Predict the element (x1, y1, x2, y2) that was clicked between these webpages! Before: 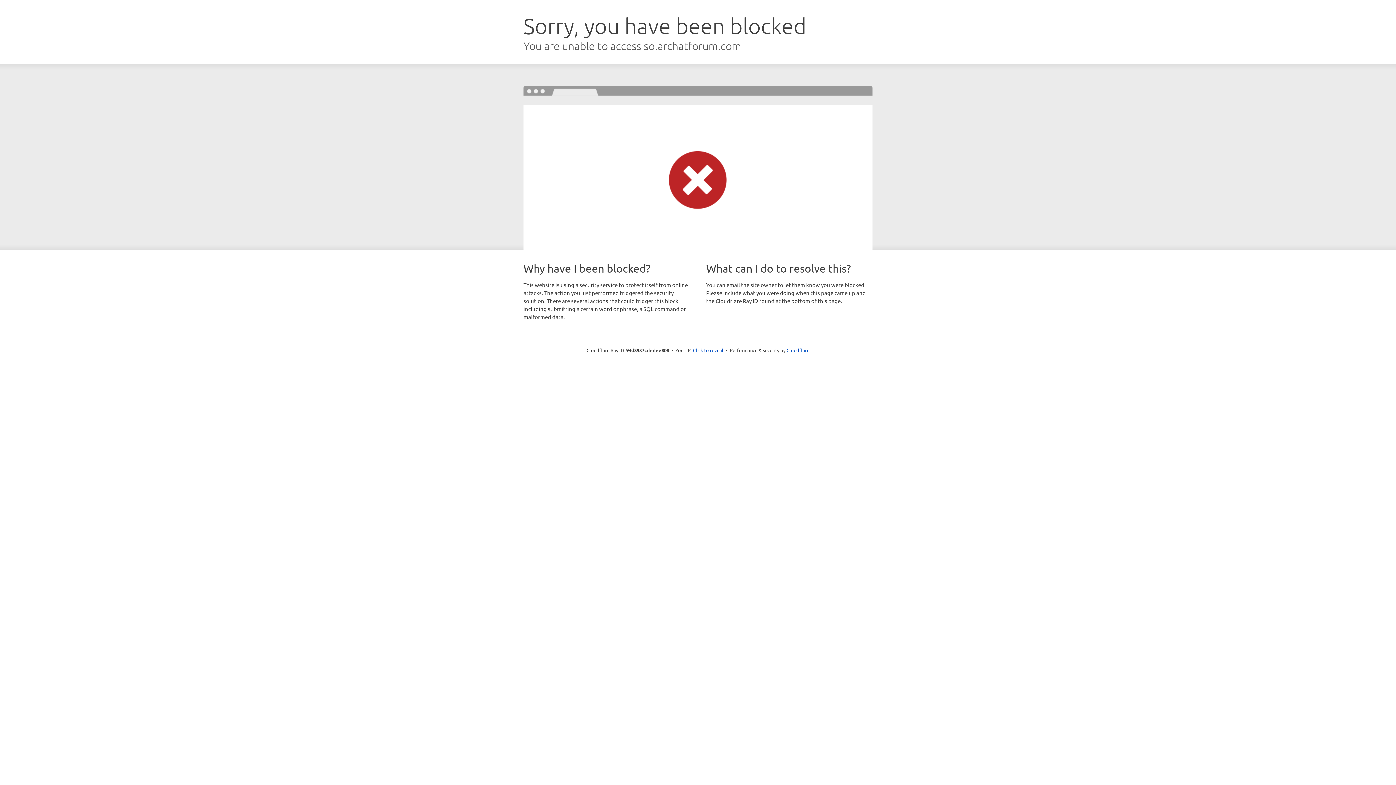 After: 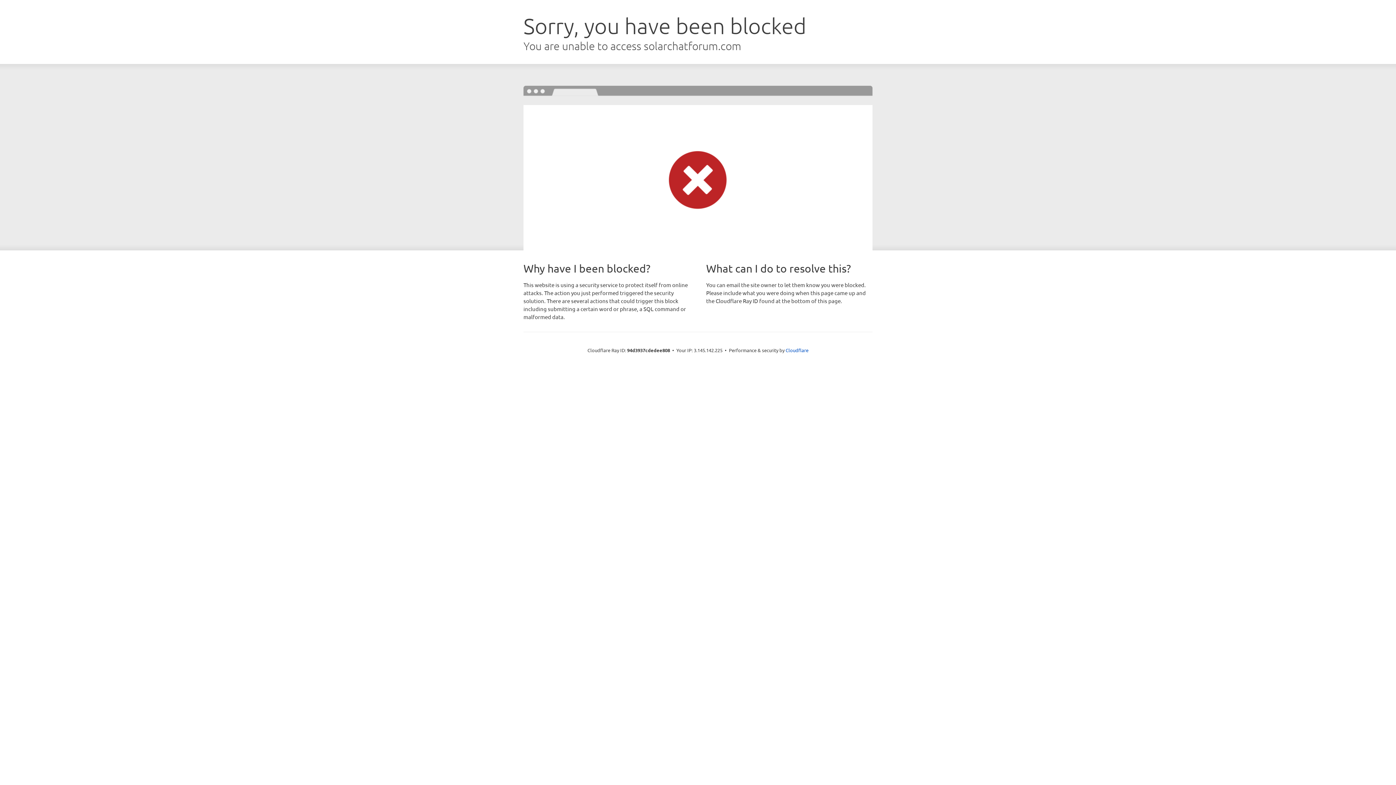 Action: label: Click to reveal bbox: (693, 346, 723, 353)